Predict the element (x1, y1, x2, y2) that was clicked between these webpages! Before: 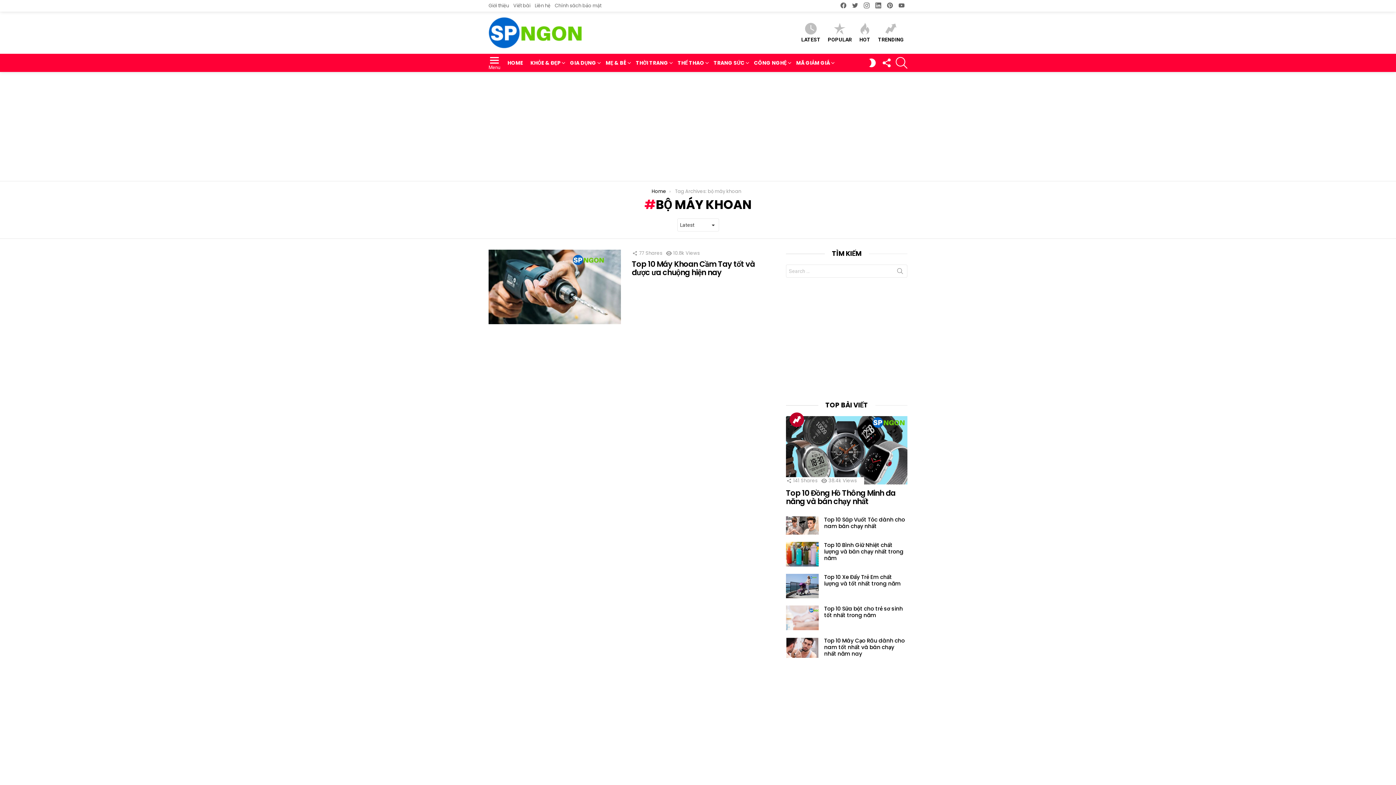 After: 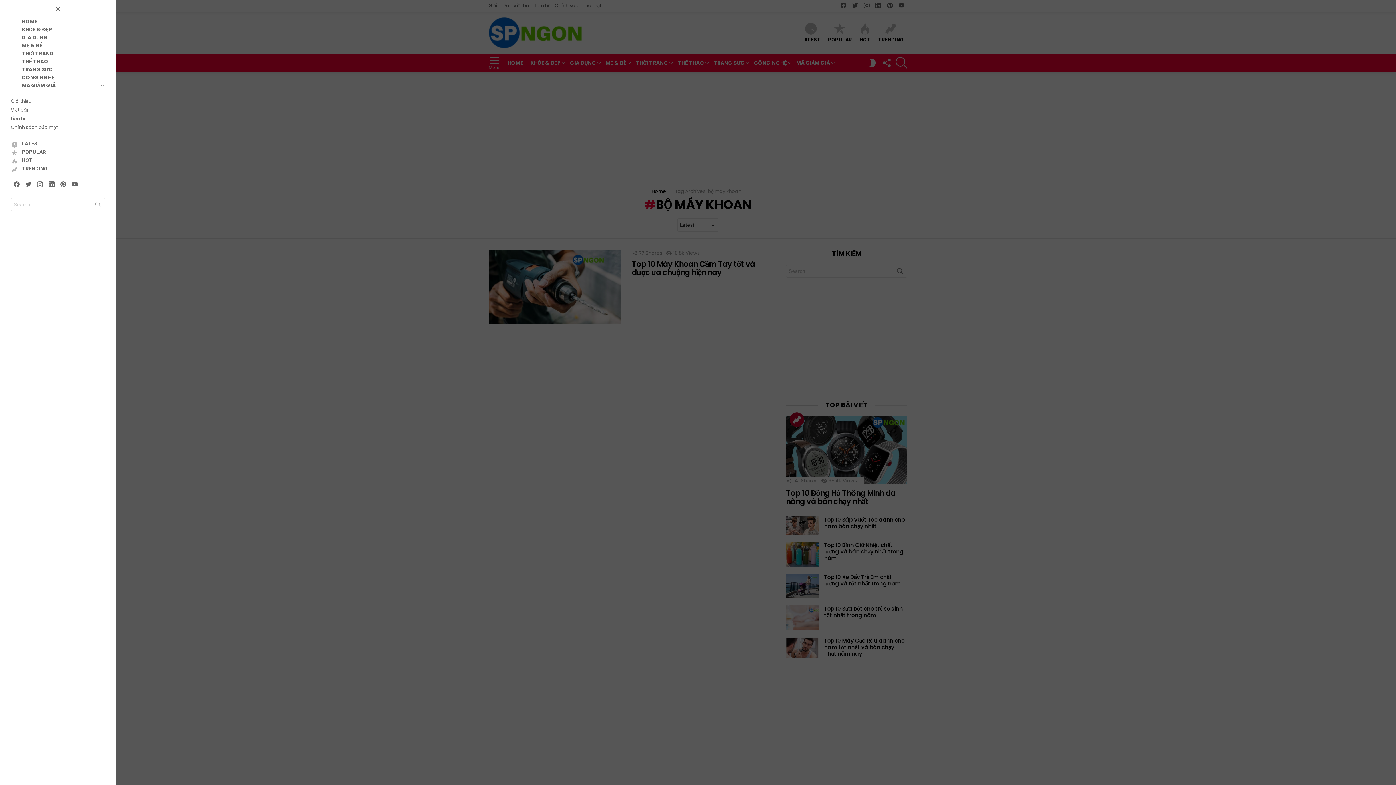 Action: bbox: (488, 54, 500, 71) label: Menu